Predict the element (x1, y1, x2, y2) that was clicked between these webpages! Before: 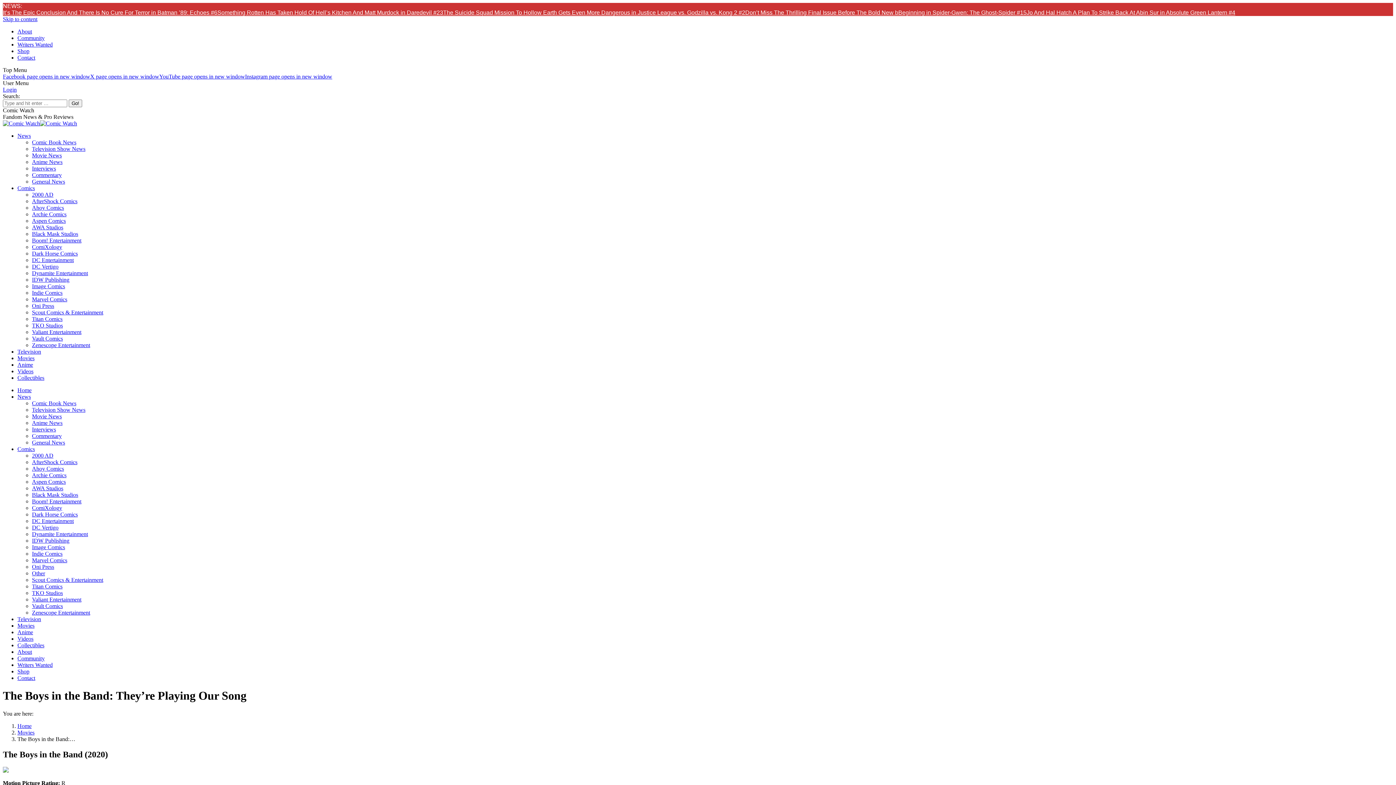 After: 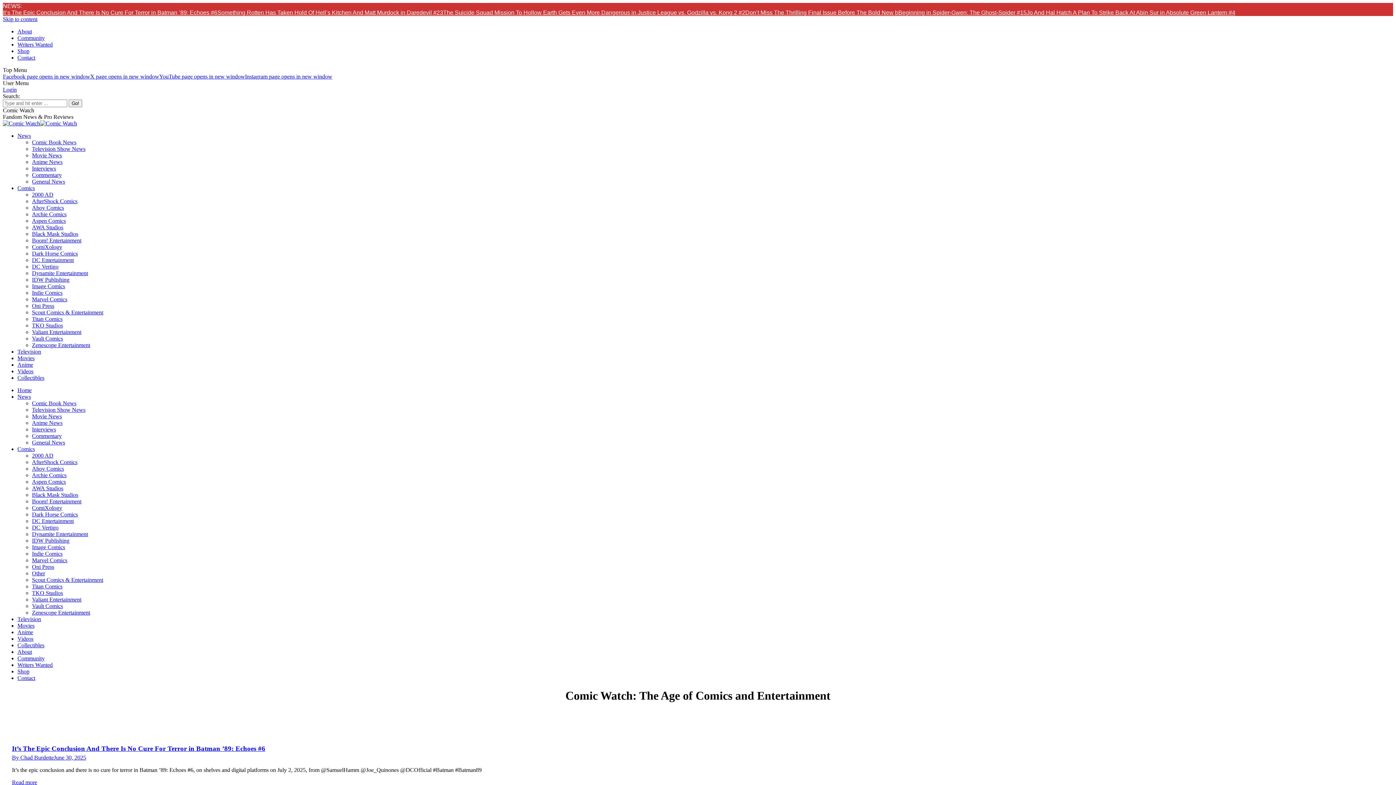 Action: bbox: (2, 120, 77, 126)